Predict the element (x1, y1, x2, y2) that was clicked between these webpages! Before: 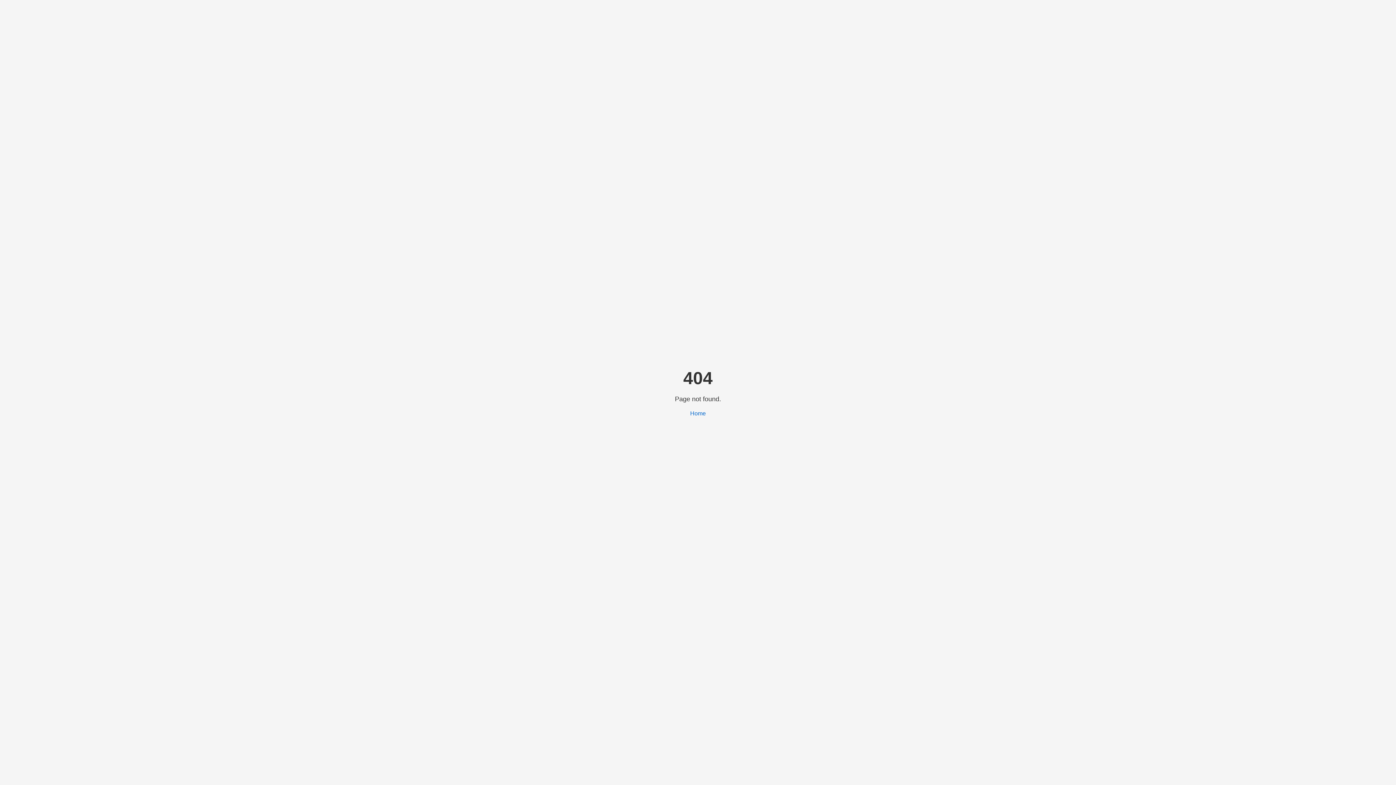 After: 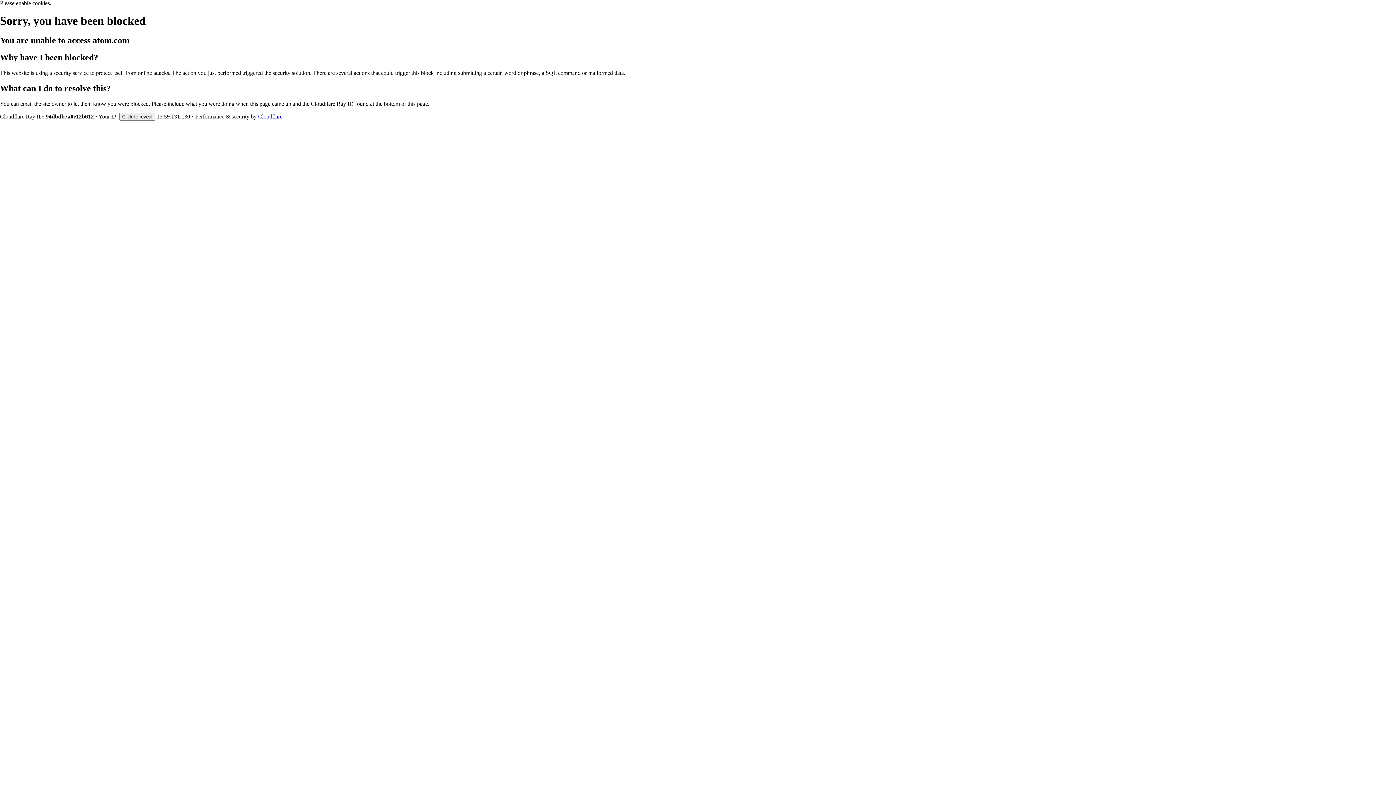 Action: label: Home bbox: (690, 410, 706, 416)